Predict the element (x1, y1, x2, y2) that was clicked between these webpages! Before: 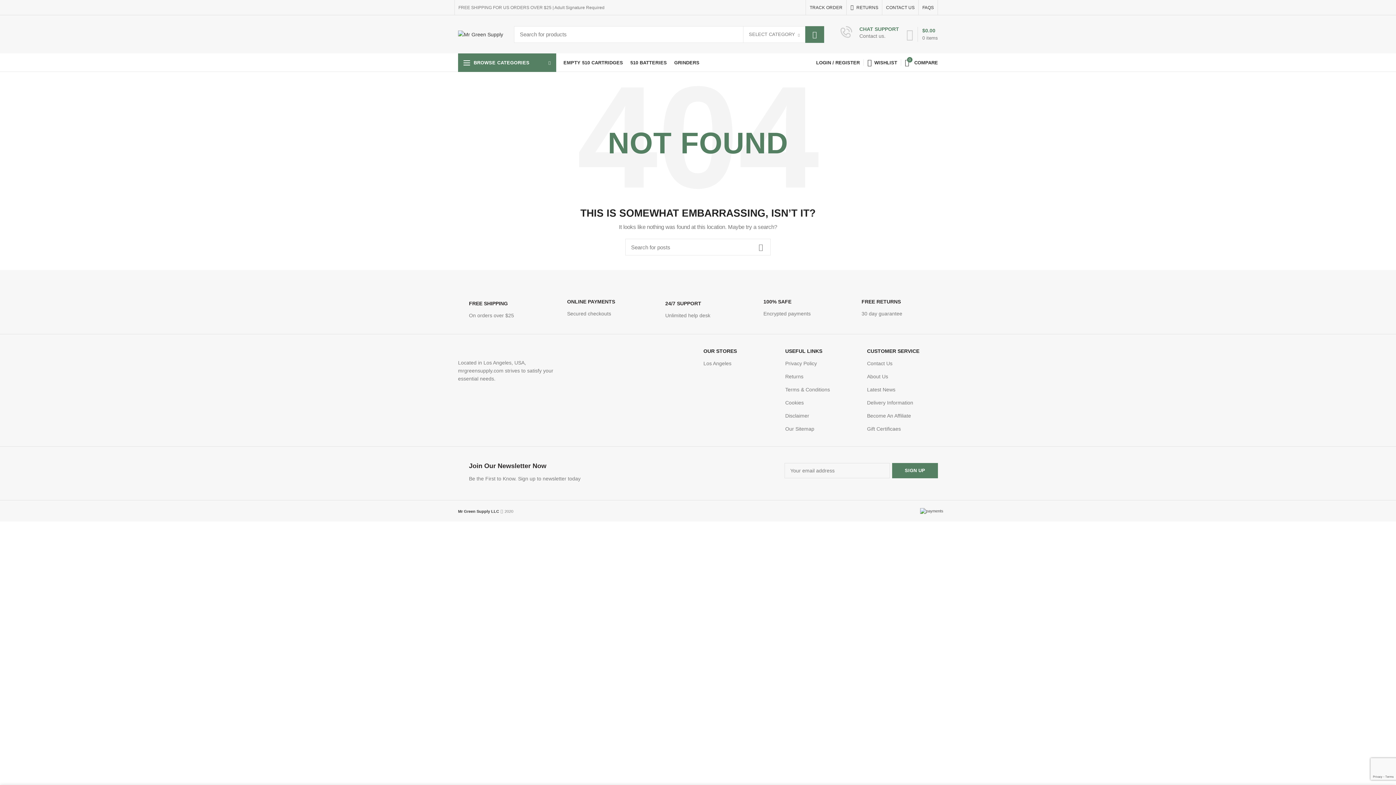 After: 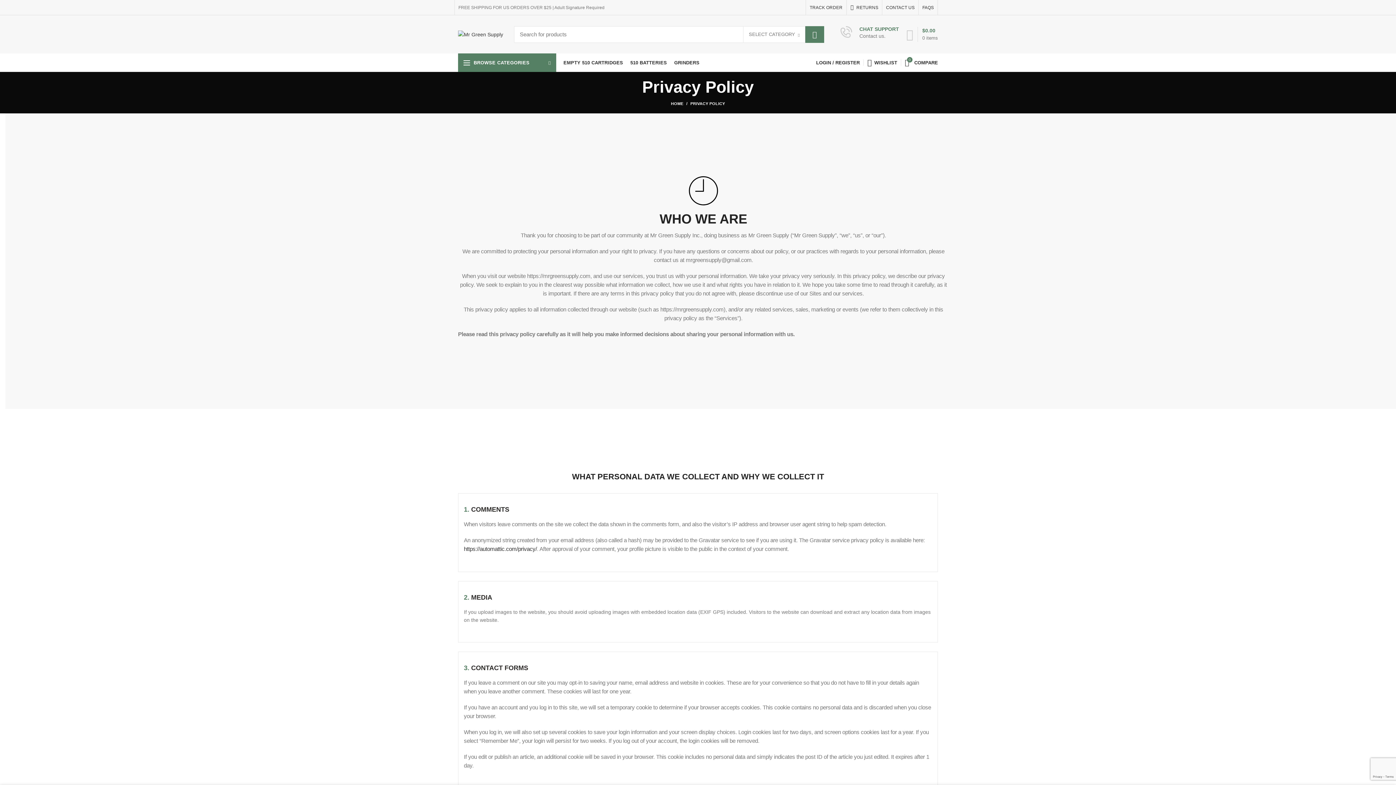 Action: label: Privacy Policy bbox: (785, 357, 856, 370)